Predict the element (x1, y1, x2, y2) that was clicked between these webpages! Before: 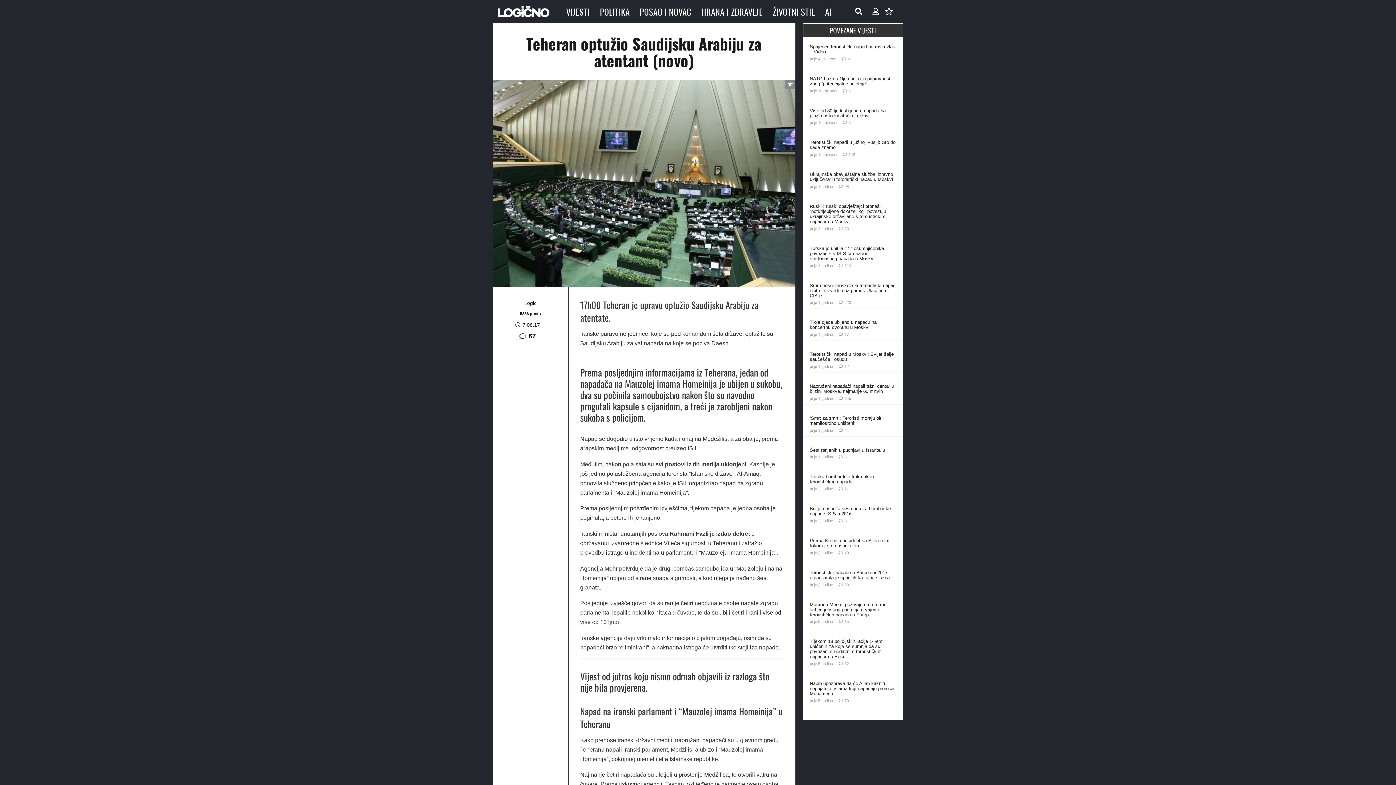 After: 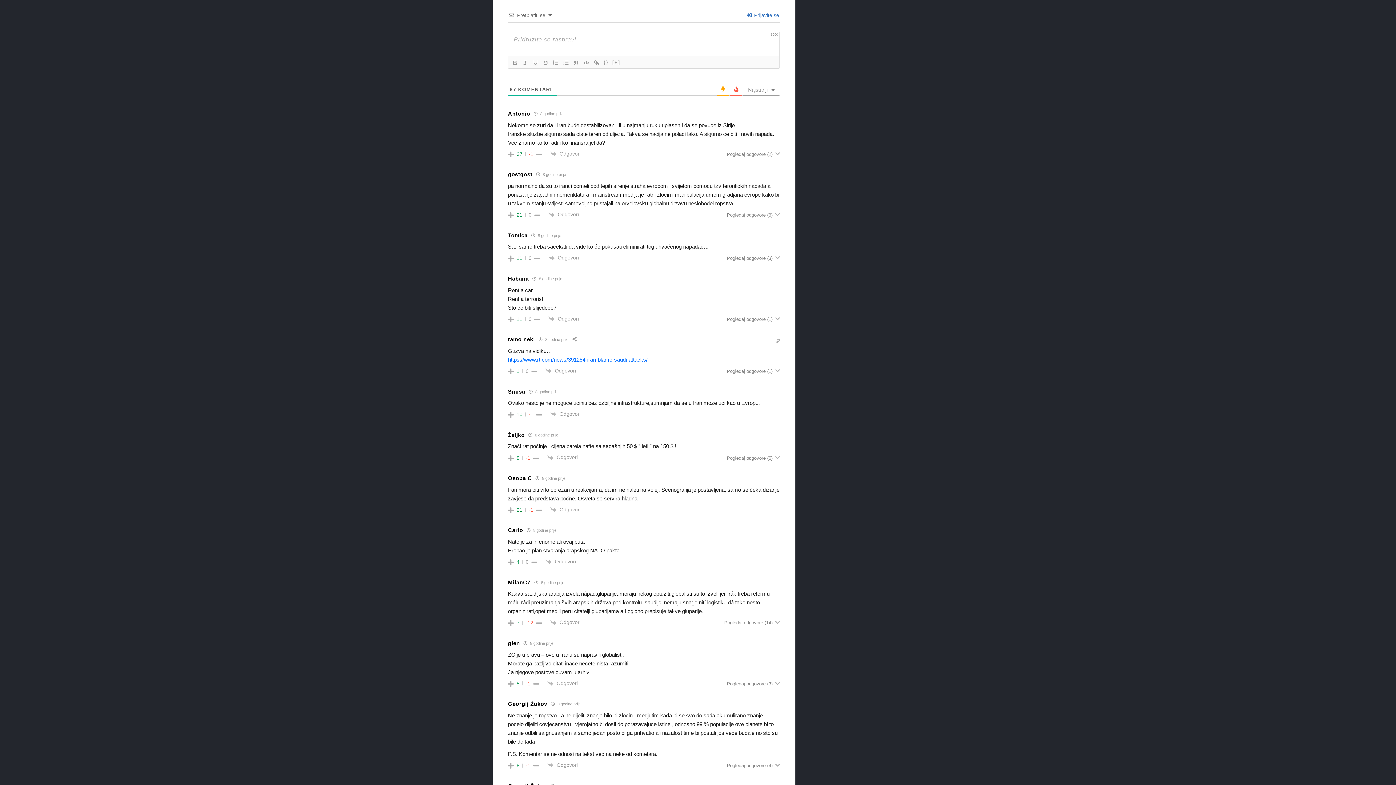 Action: bbox: (528, 332, 536, 340) label: 67
komentara